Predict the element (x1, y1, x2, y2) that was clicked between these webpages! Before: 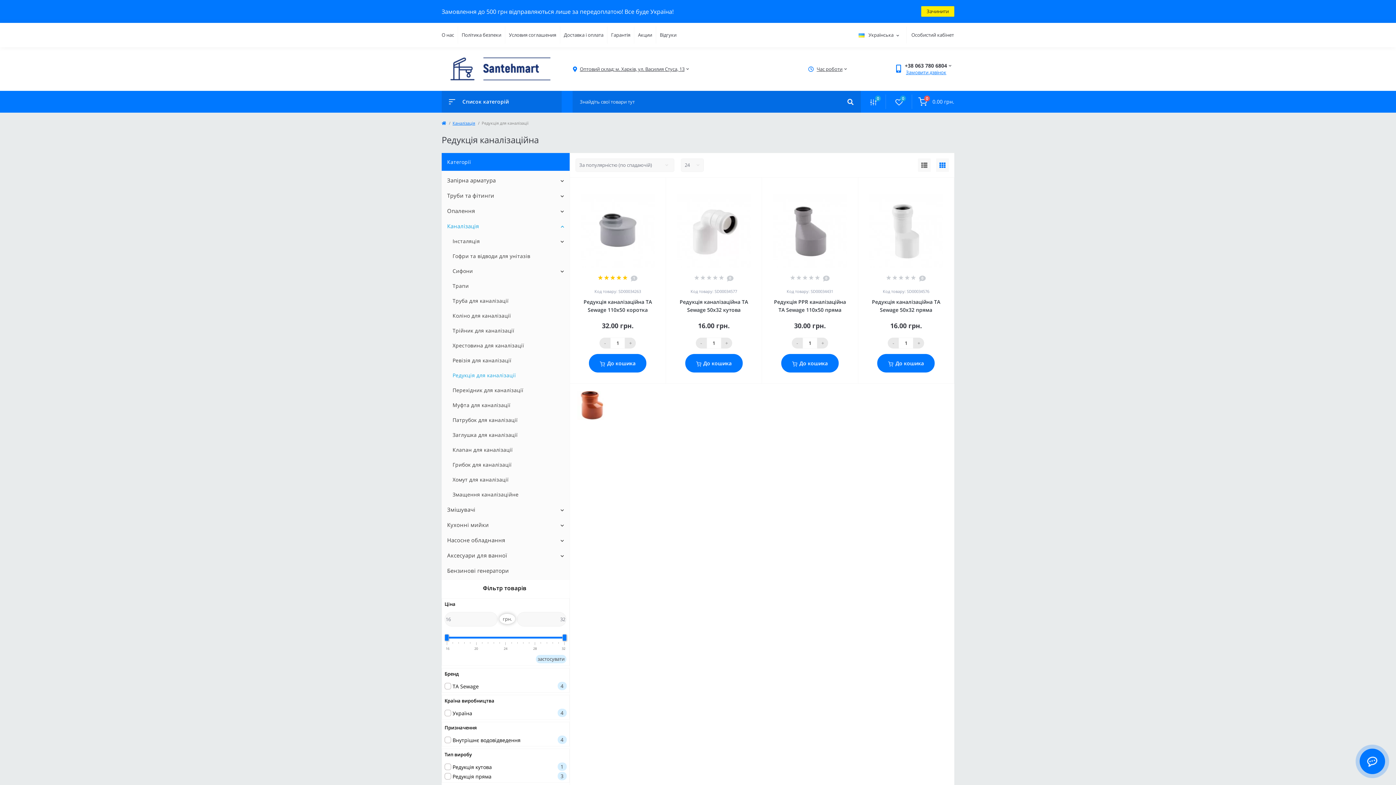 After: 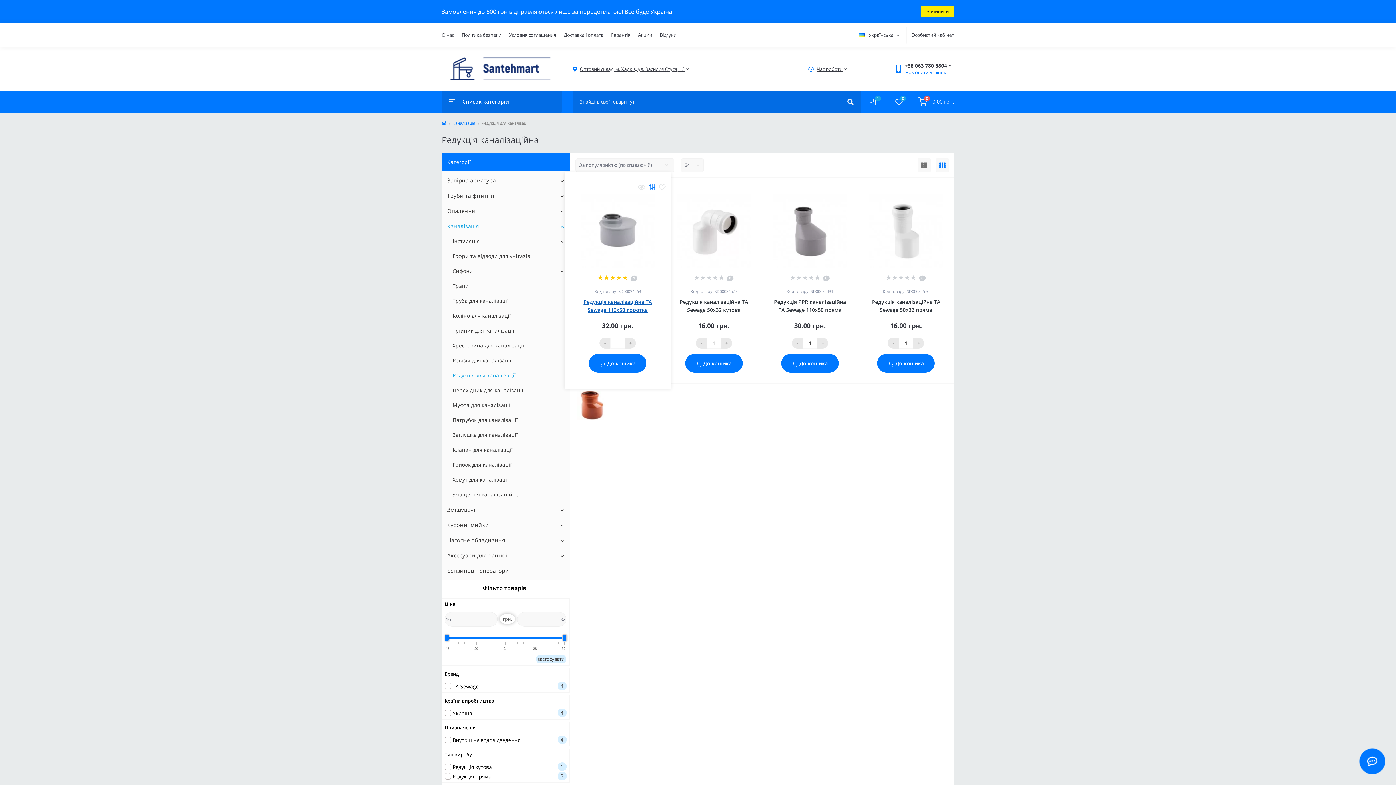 Action: bbox: (649, 183, 655, 191)